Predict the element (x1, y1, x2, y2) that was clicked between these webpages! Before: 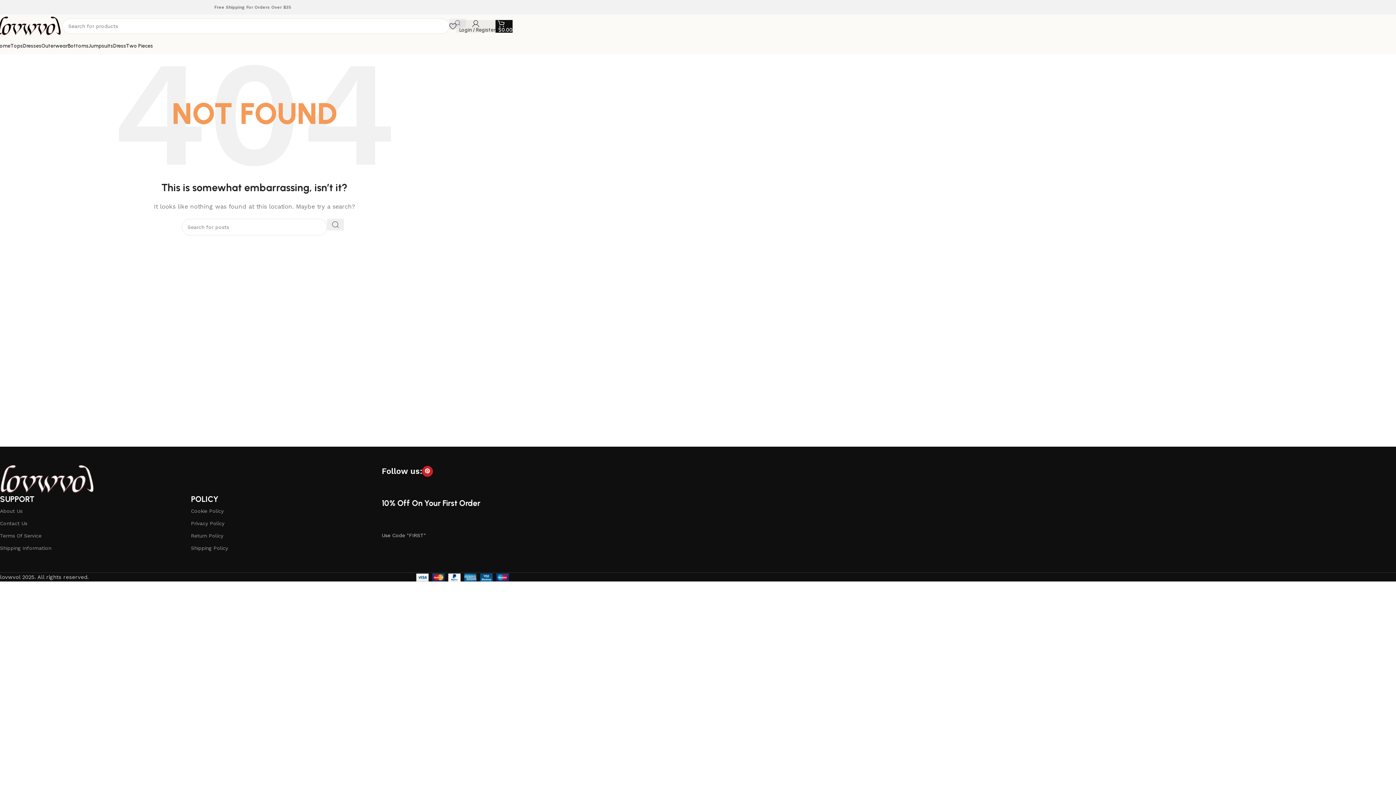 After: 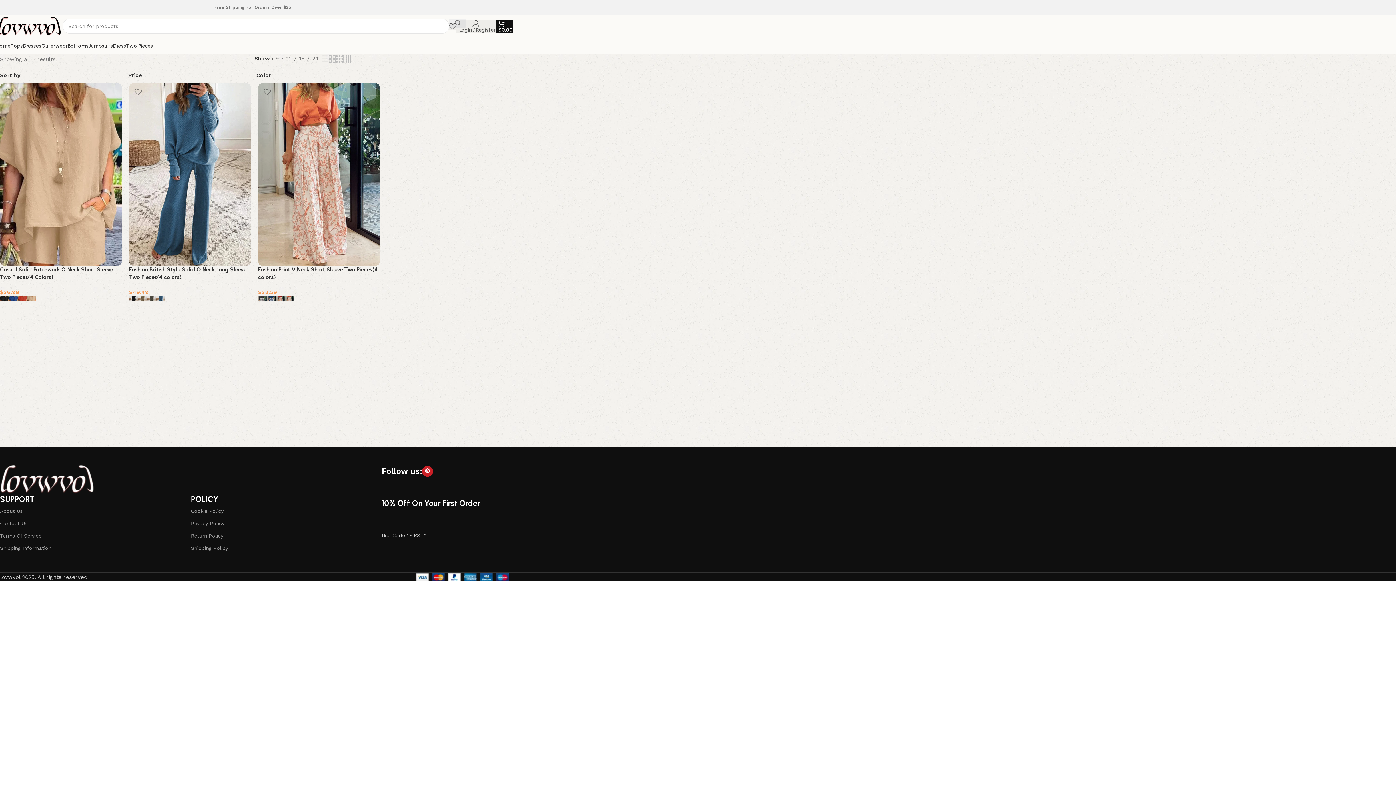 Action: label: Two Pieces bbox: (126, 38, 153, 53)